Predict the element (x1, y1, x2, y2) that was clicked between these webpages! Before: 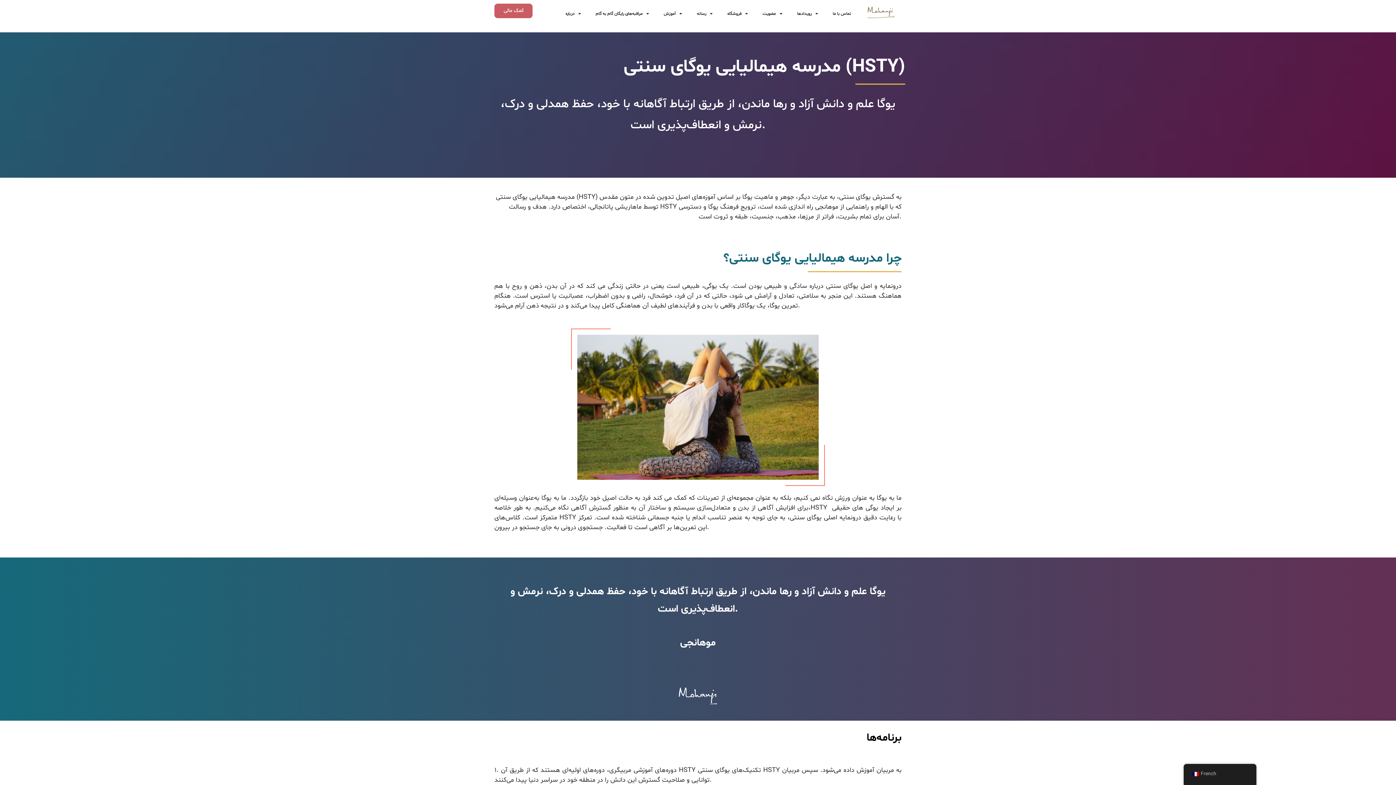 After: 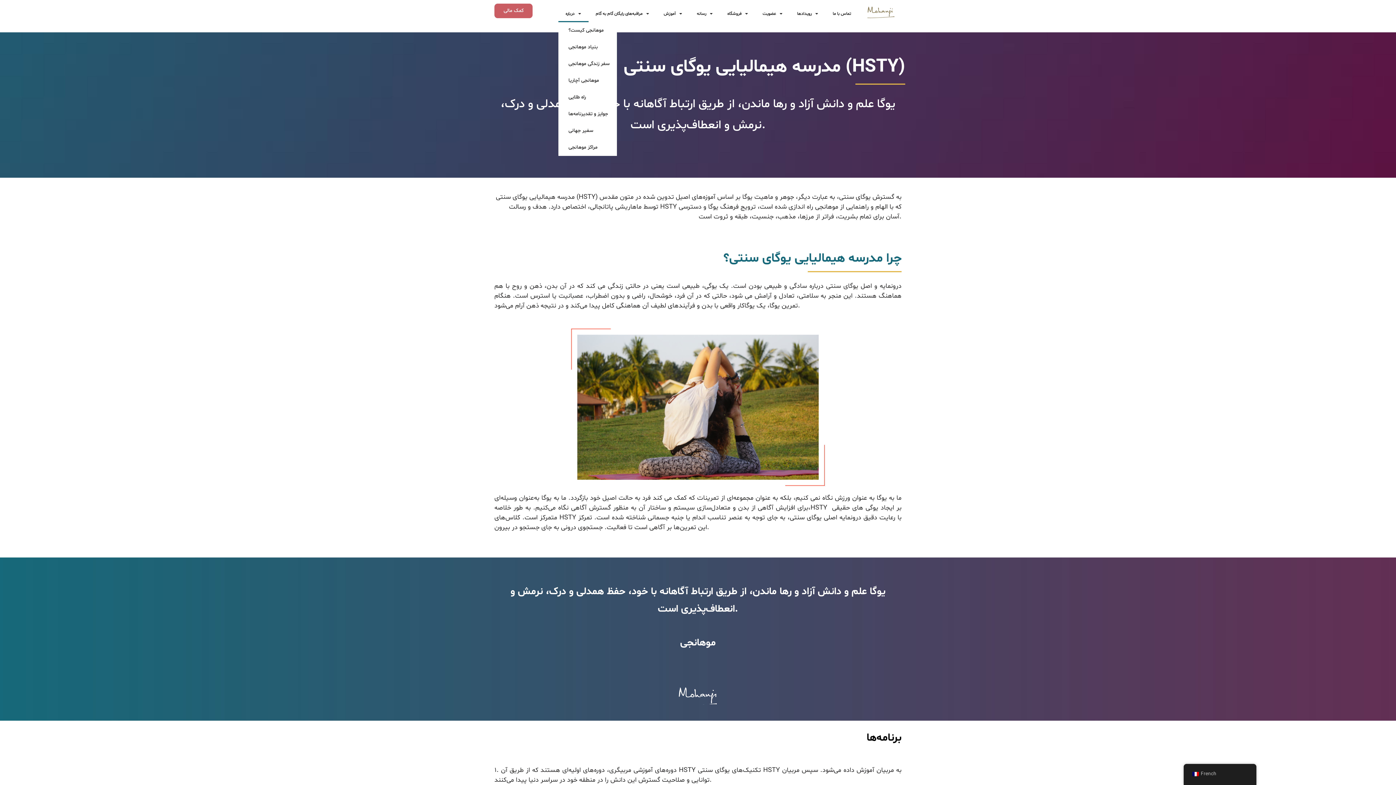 Action: bbox: (558, 5, 588, 22) label: درباره